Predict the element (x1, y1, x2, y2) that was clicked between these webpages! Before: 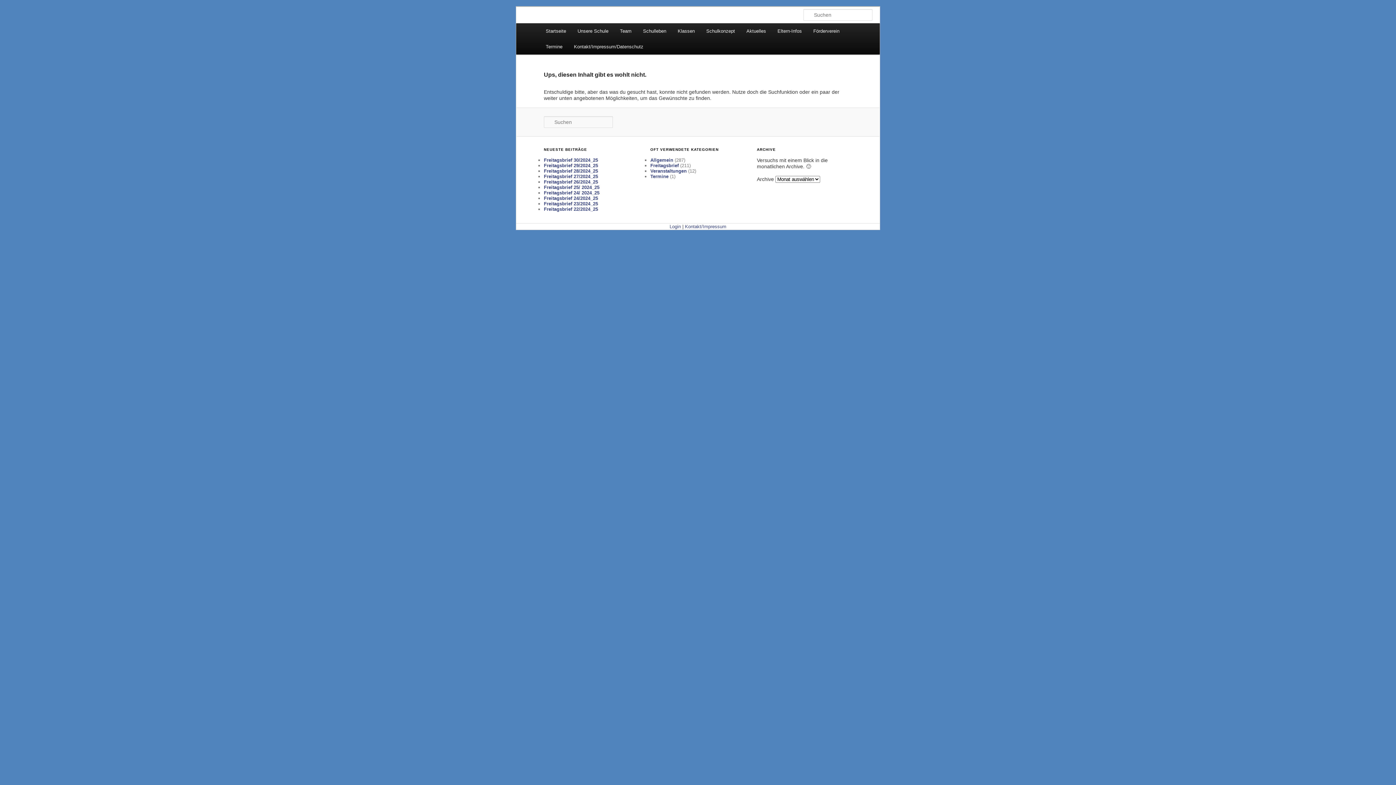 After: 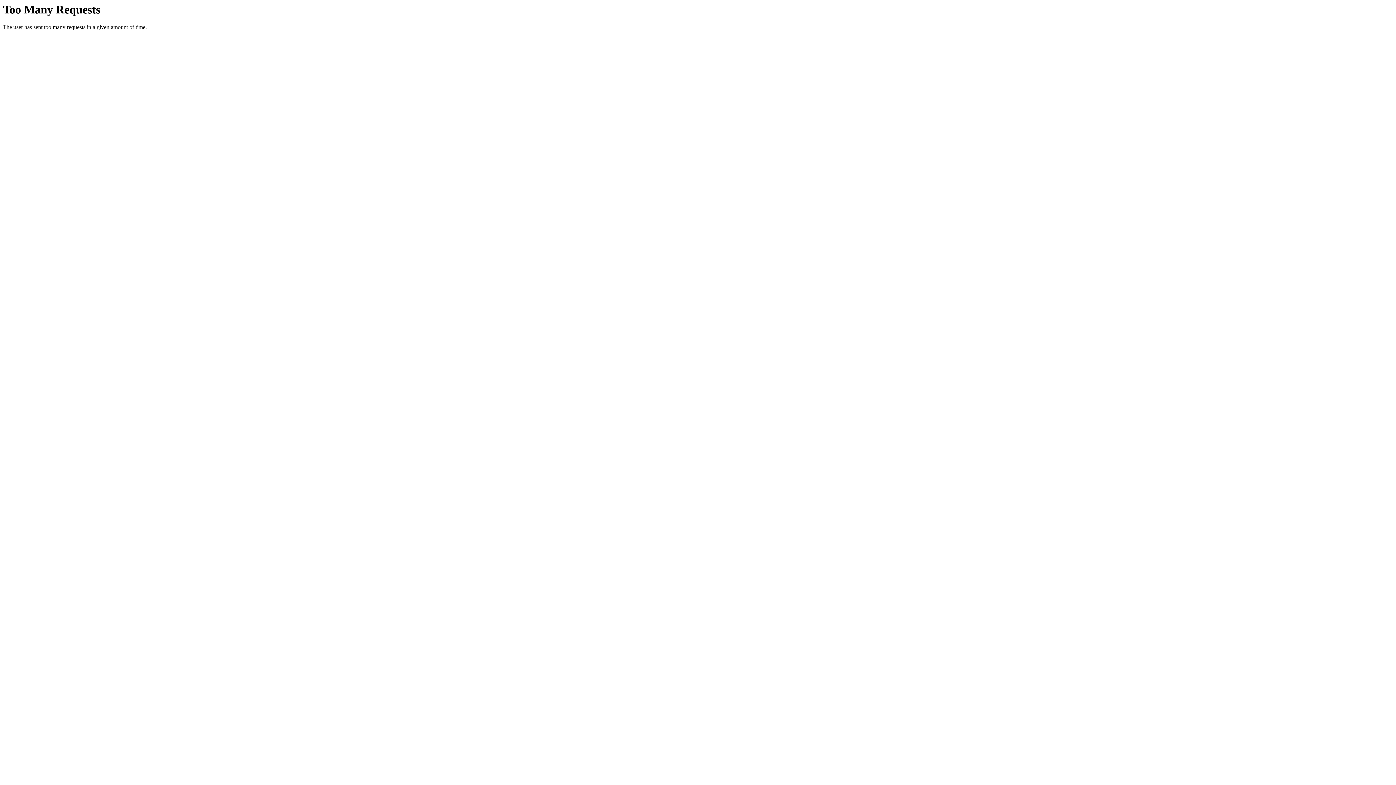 Action: label: Allgemein bbox: (650, 157, 673, 162)